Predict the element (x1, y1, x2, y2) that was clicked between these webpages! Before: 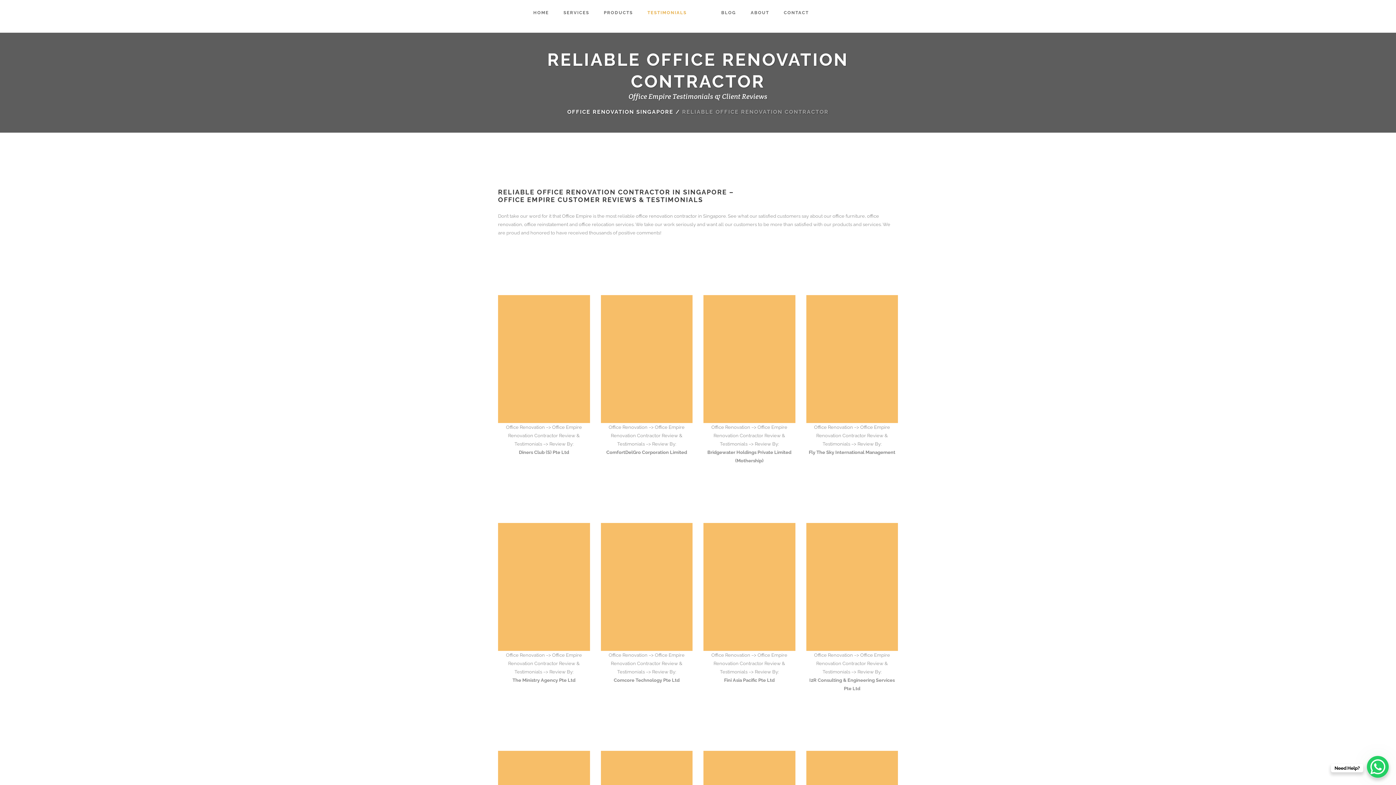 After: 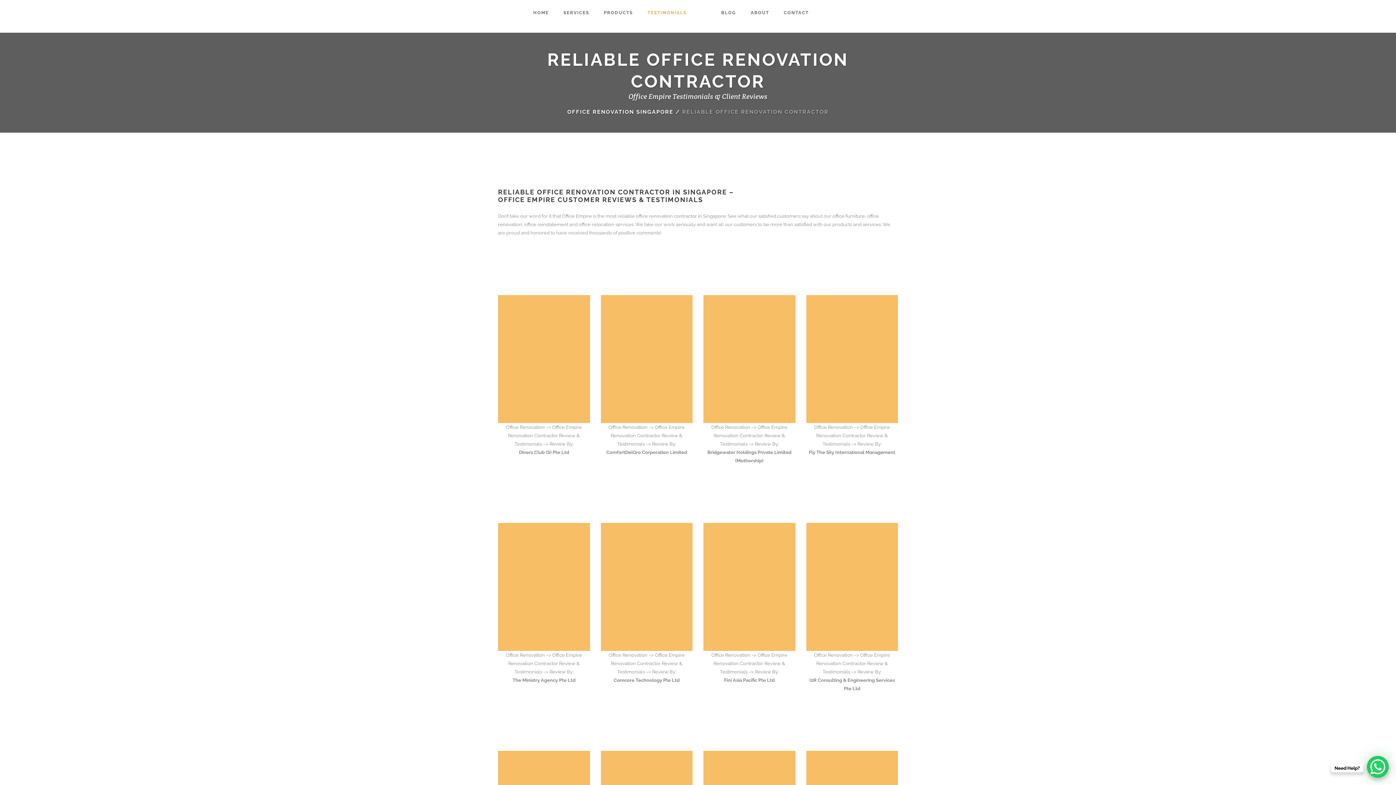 Action: bbox: (816, 424, 890, 446) label: Office Empire Renovation Contractor Review & Testimonials